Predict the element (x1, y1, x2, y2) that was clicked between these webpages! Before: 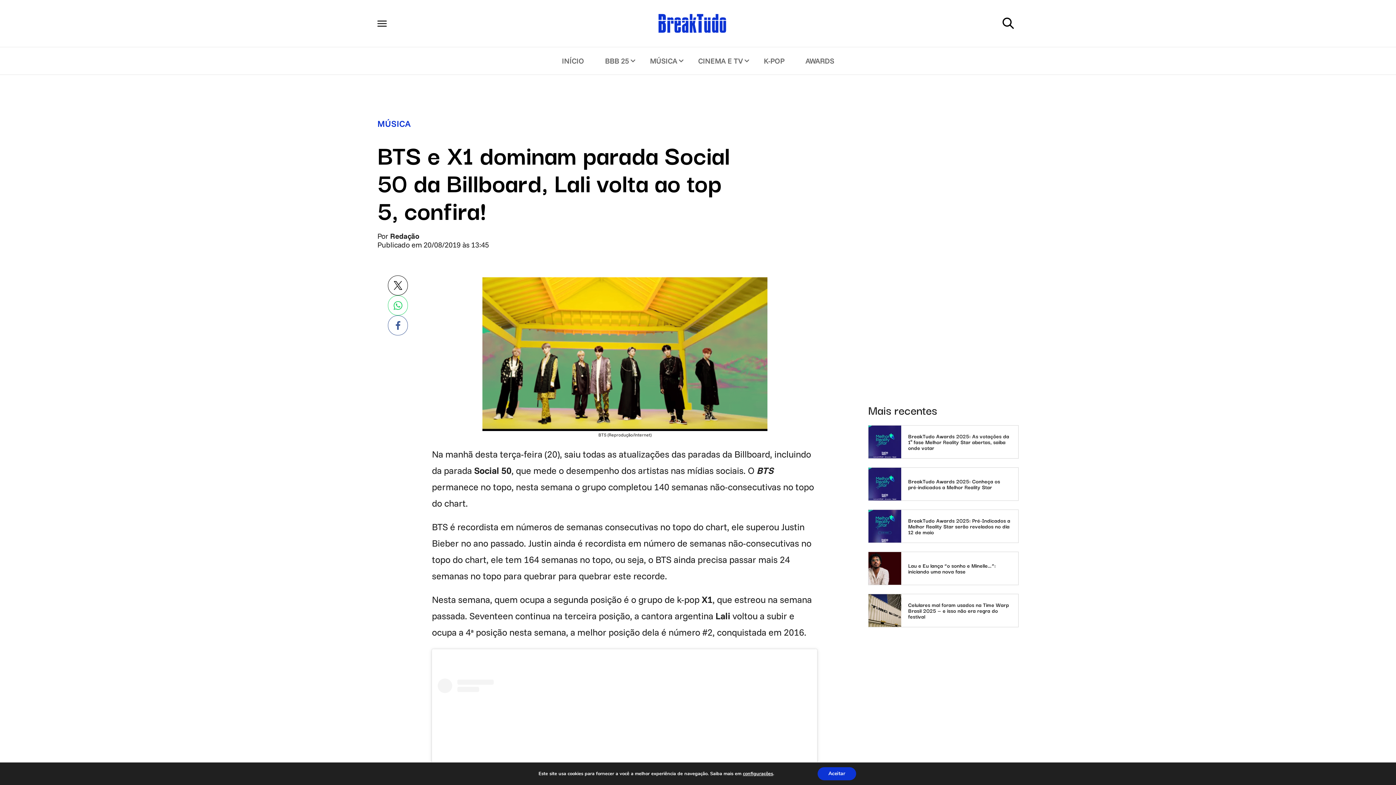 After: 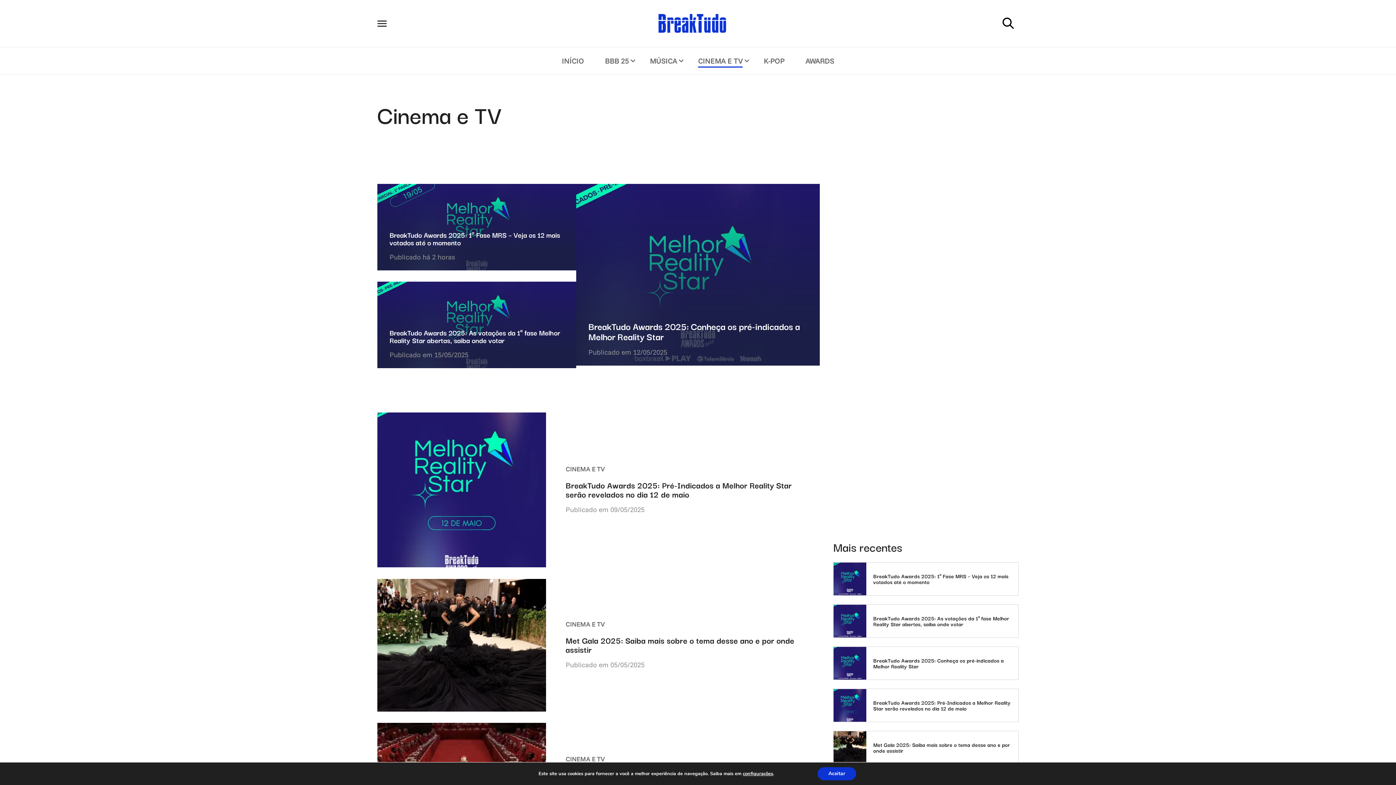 Action: bbox: (687, 47, 753, 74) label: CINEMA E TV